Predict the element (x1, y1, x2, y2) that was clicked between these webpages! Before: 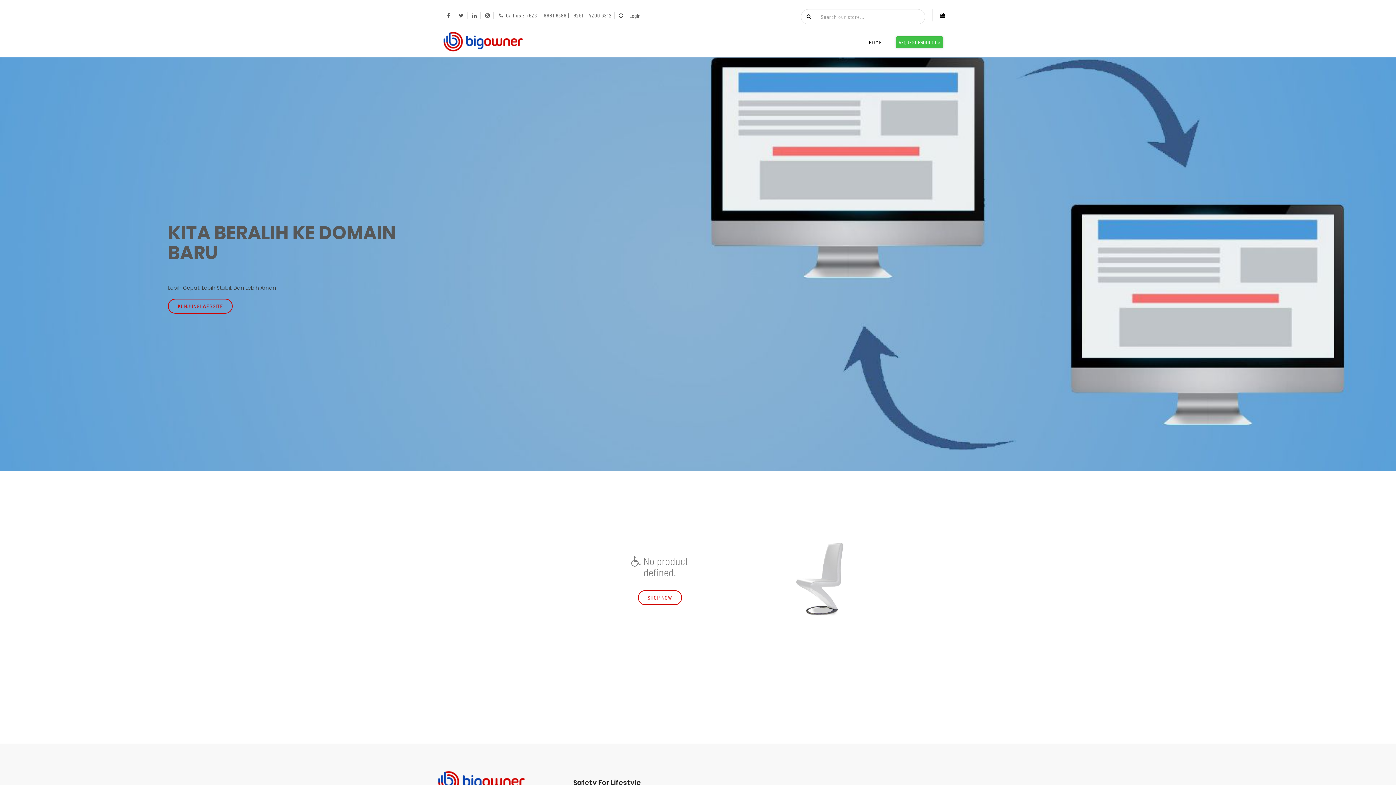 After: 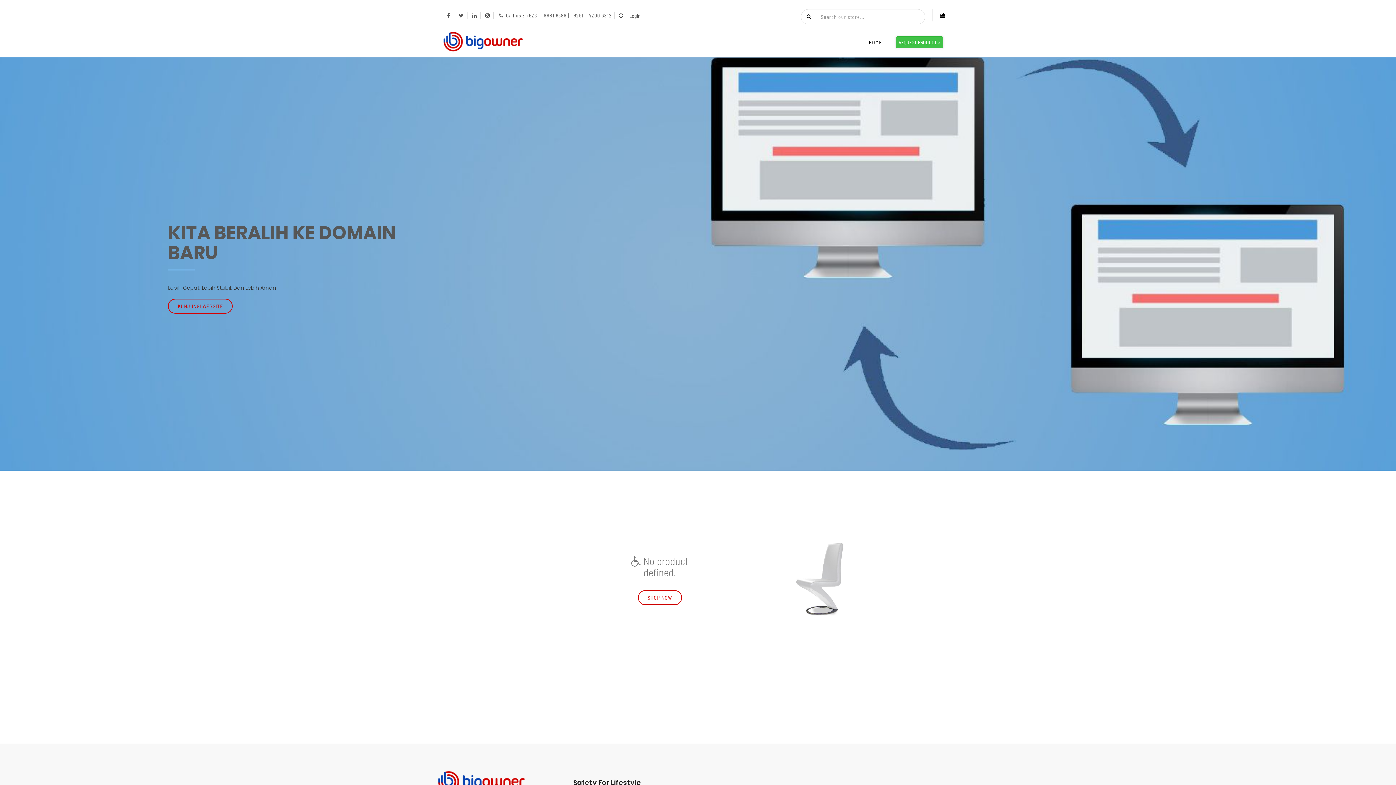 Action: bbox: (447, 12, 450, 19)